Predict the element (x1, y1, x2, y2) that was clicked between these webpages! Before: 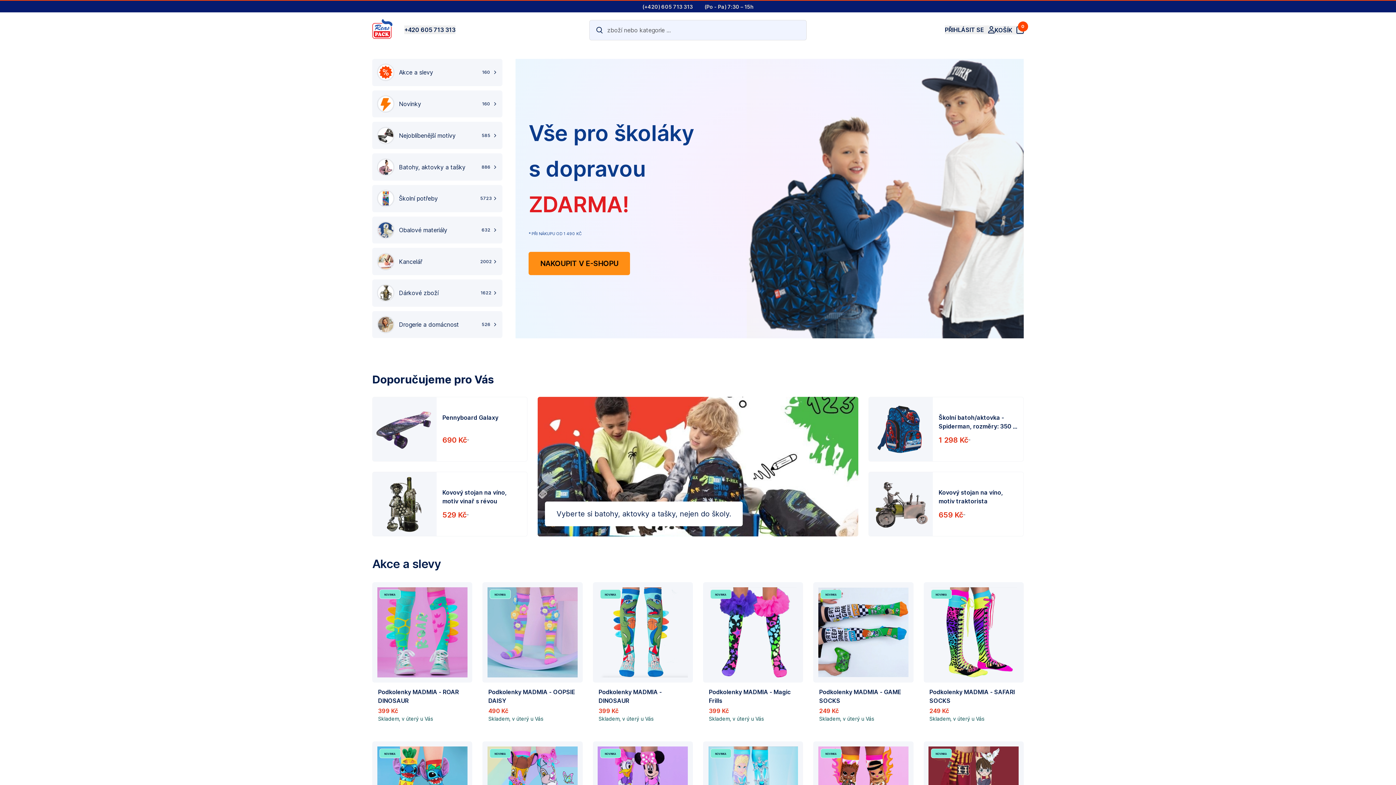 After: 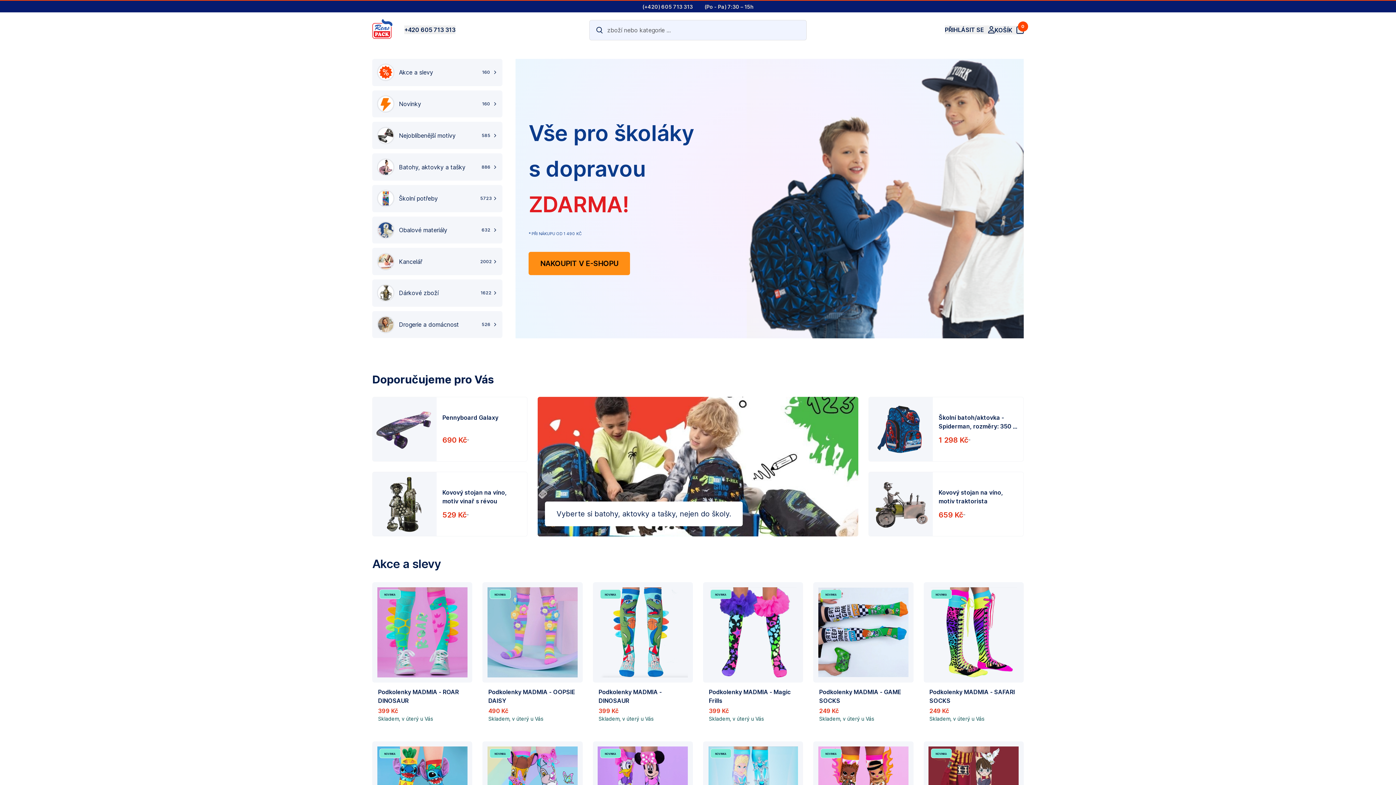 Action: label: button-contact bbox: (404, 25, 455, 34)